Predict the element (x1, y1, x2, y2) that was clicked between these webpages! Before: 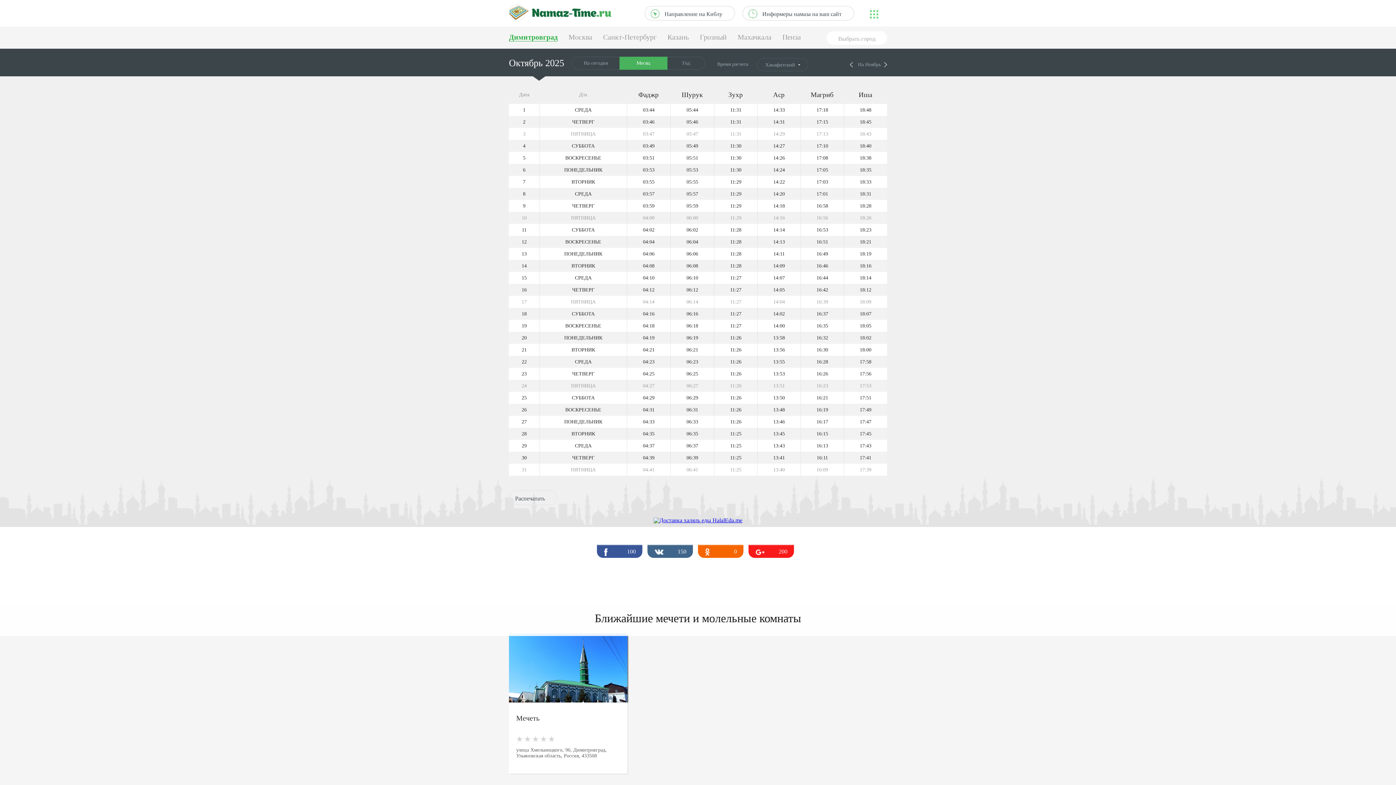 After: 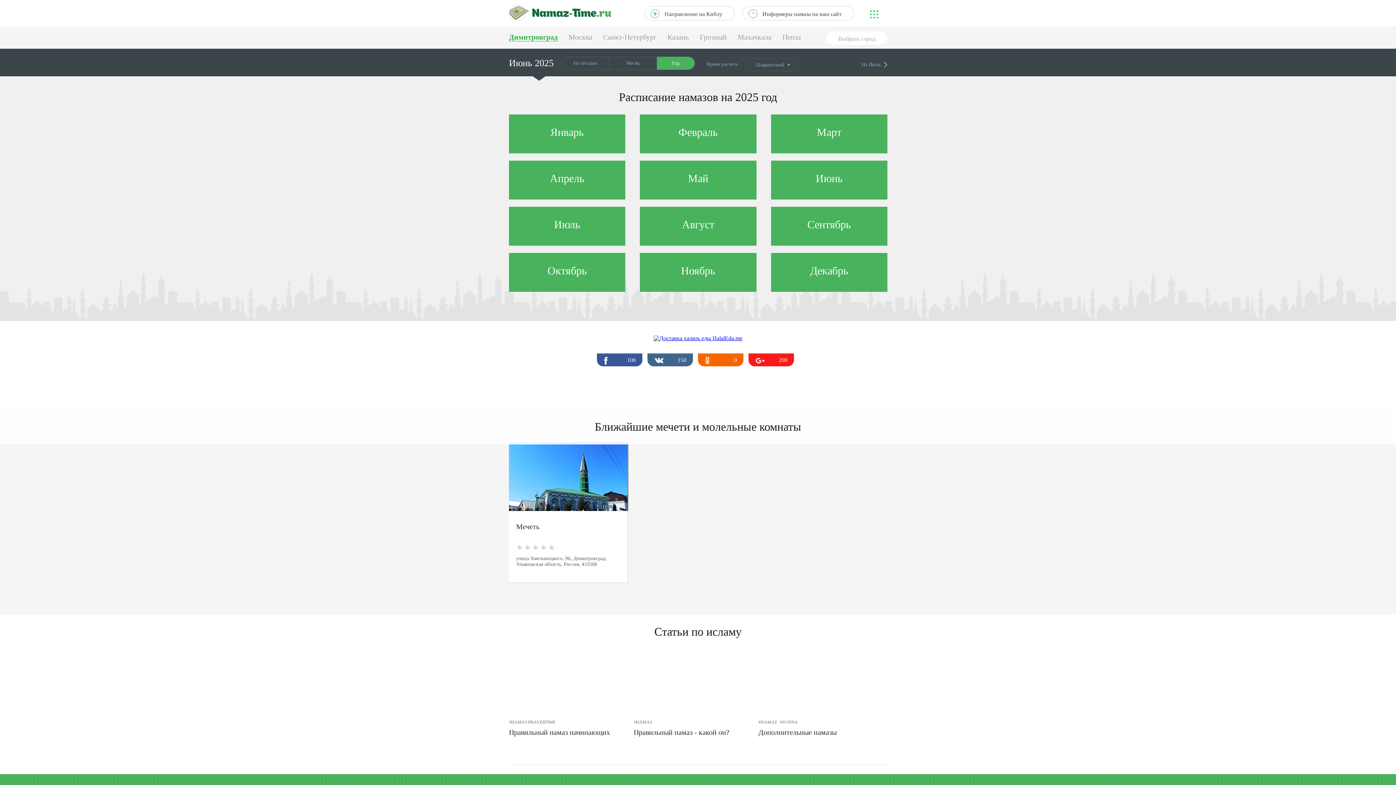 Action: label: Год bbox: (667, 56, 705, 69)